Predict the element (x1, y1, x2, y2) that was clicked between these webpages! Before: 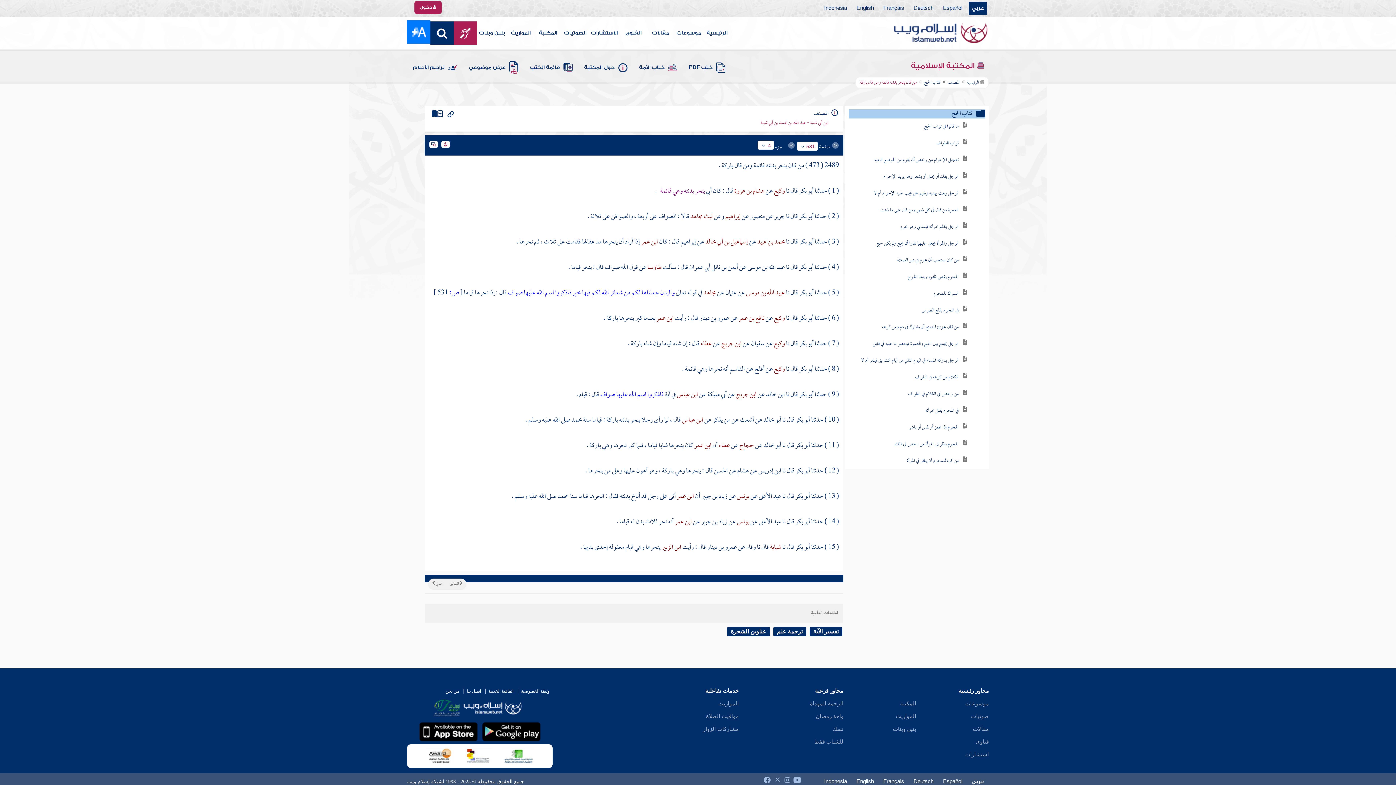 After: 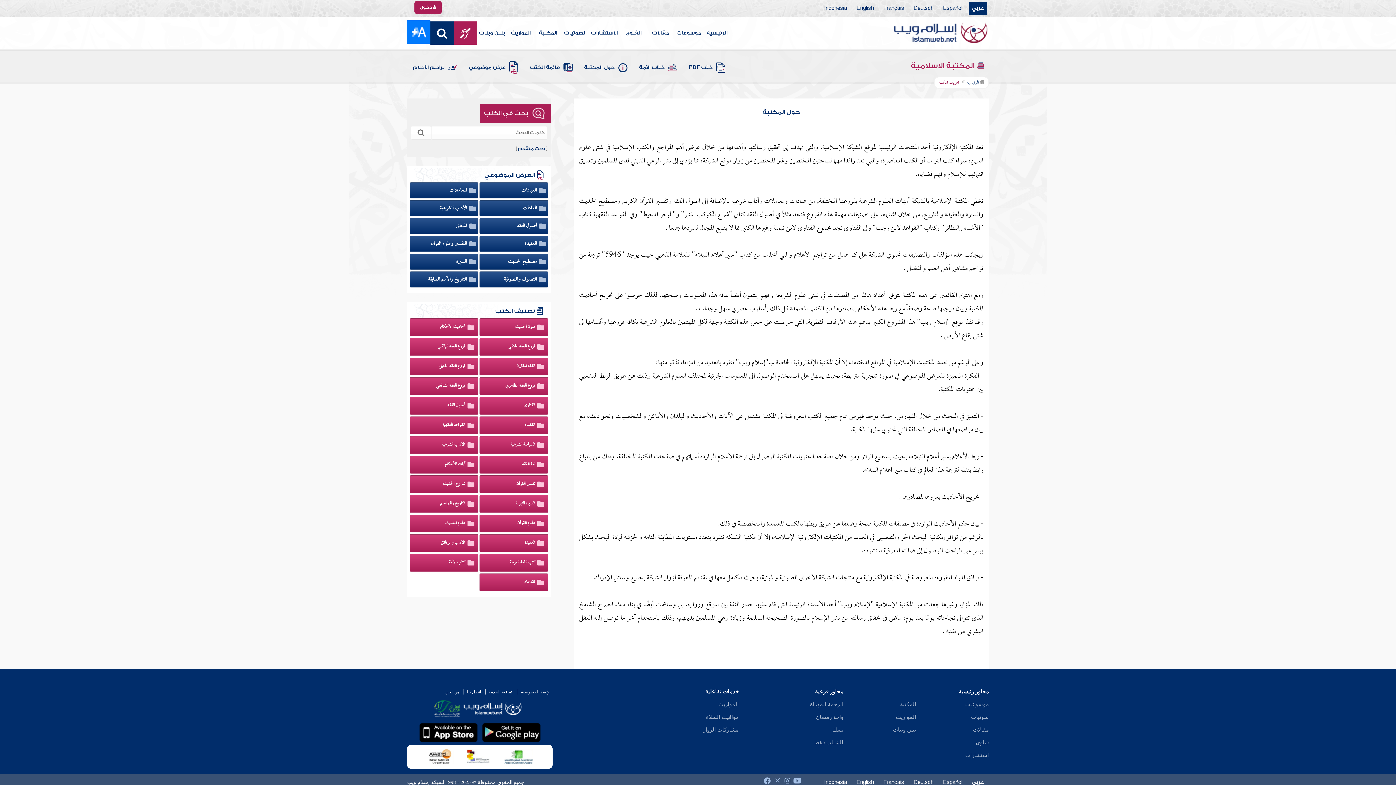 Action: label: حول المكتبة bbox: (582, 57, 629, 78)